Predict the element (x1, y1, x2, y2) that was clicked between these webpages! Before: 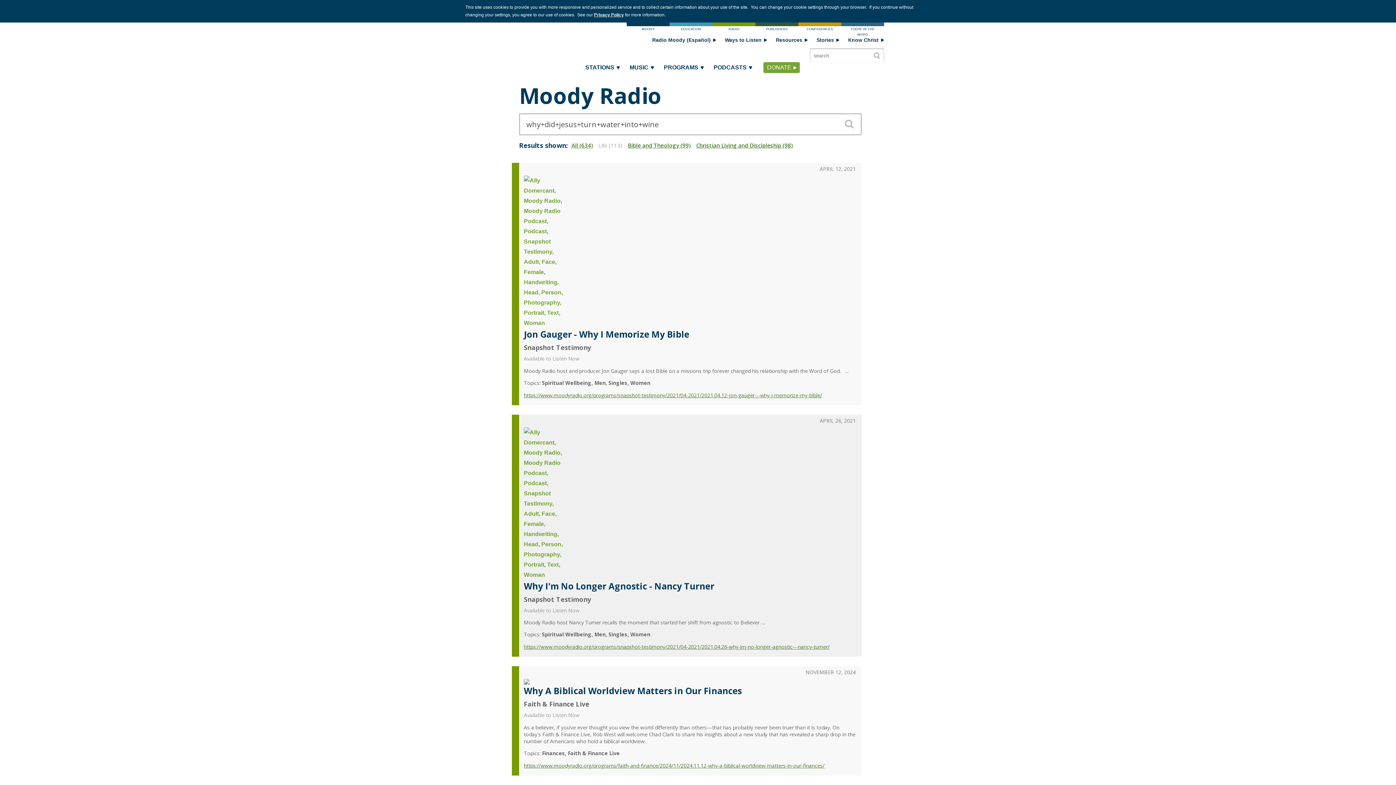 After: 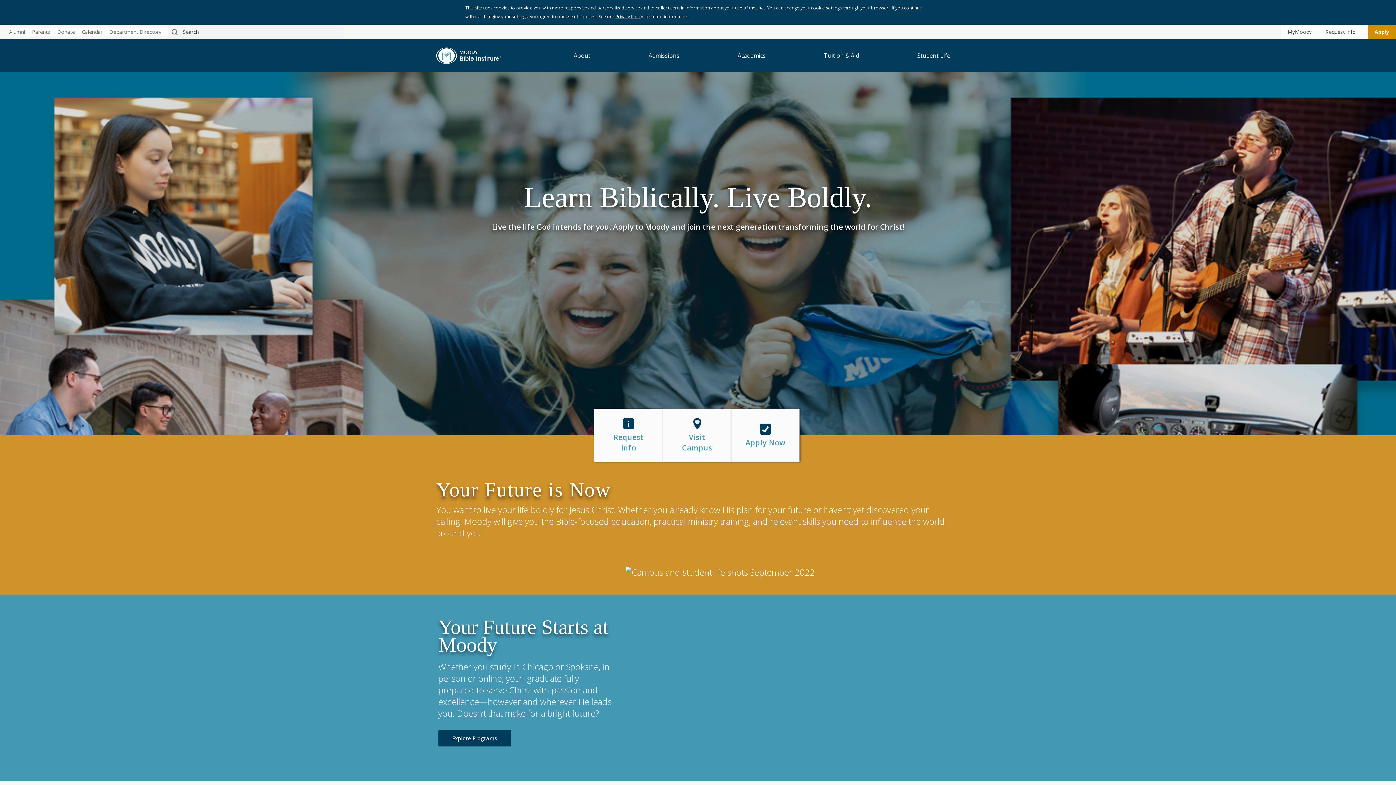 Action: label: EDUCATION bbox: (669, 22, 712, 33)